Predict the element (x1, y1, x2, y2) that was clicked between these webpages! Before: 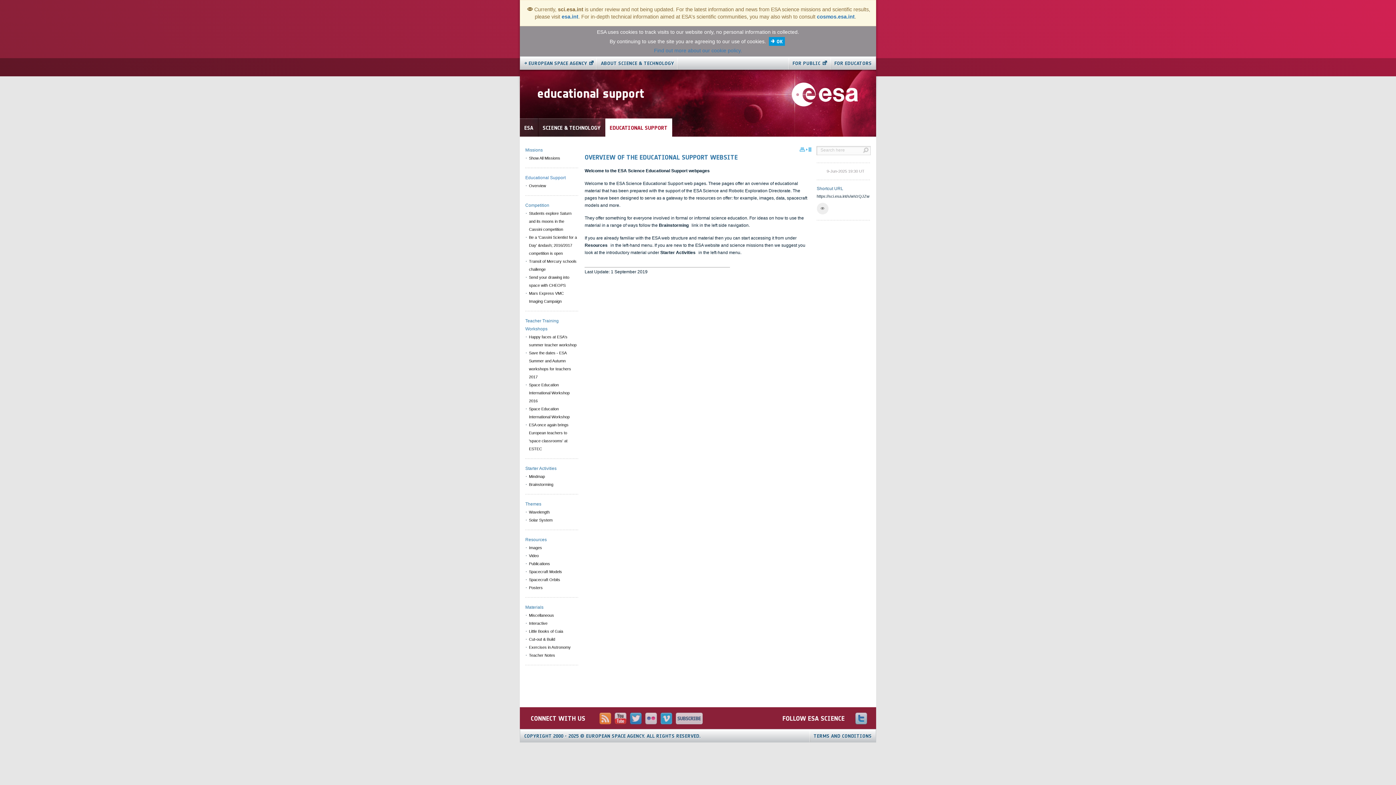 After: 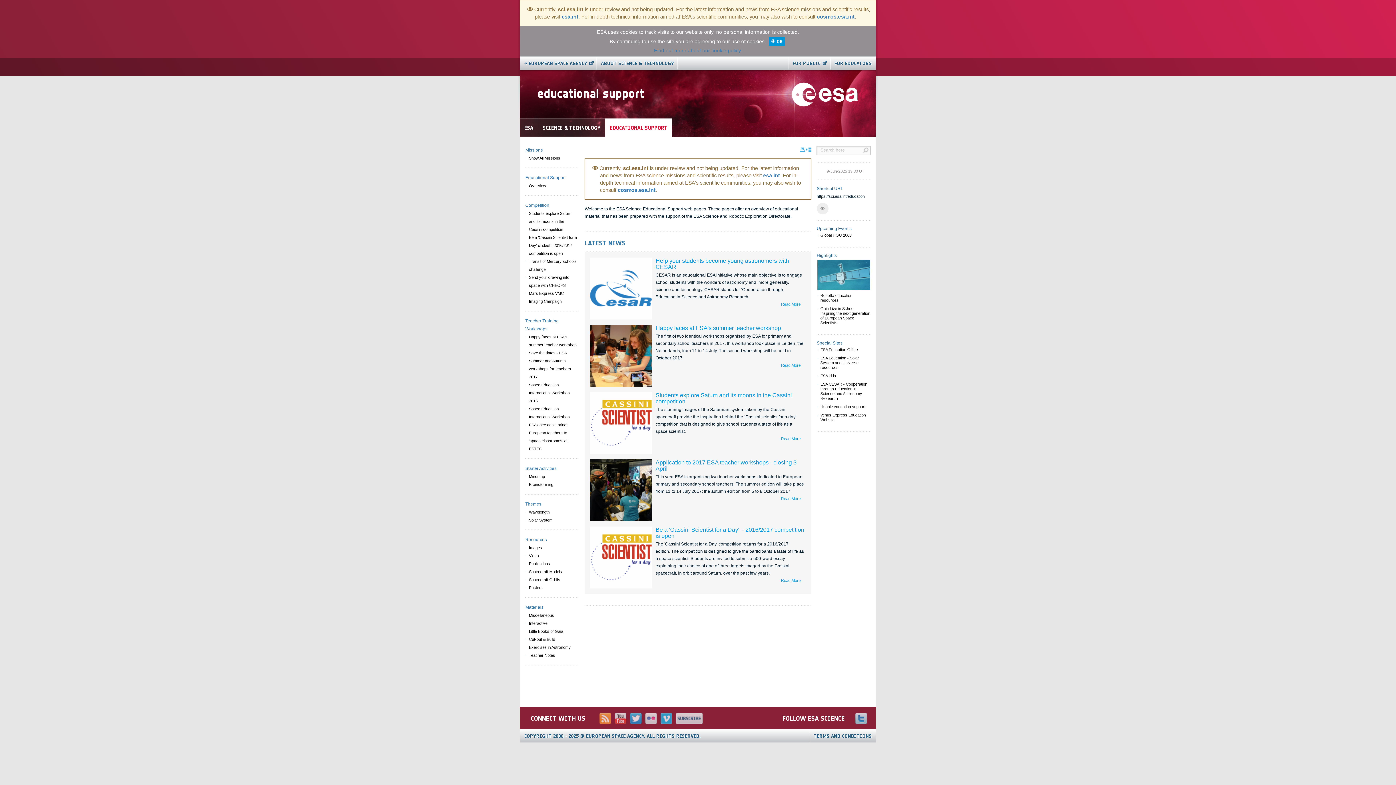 Action: label: EDUCATIONAL SUPPORT bbox: (605, 118, 672, 137)